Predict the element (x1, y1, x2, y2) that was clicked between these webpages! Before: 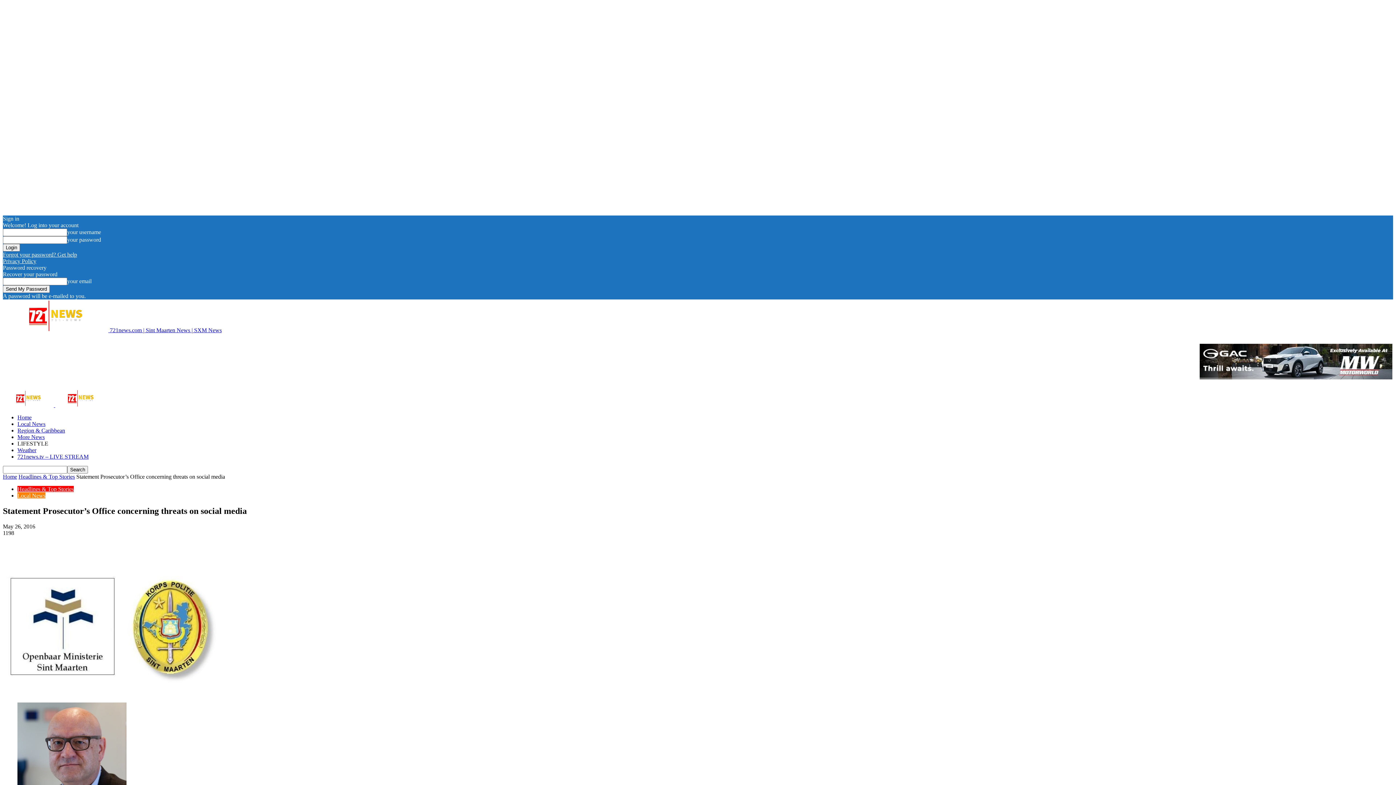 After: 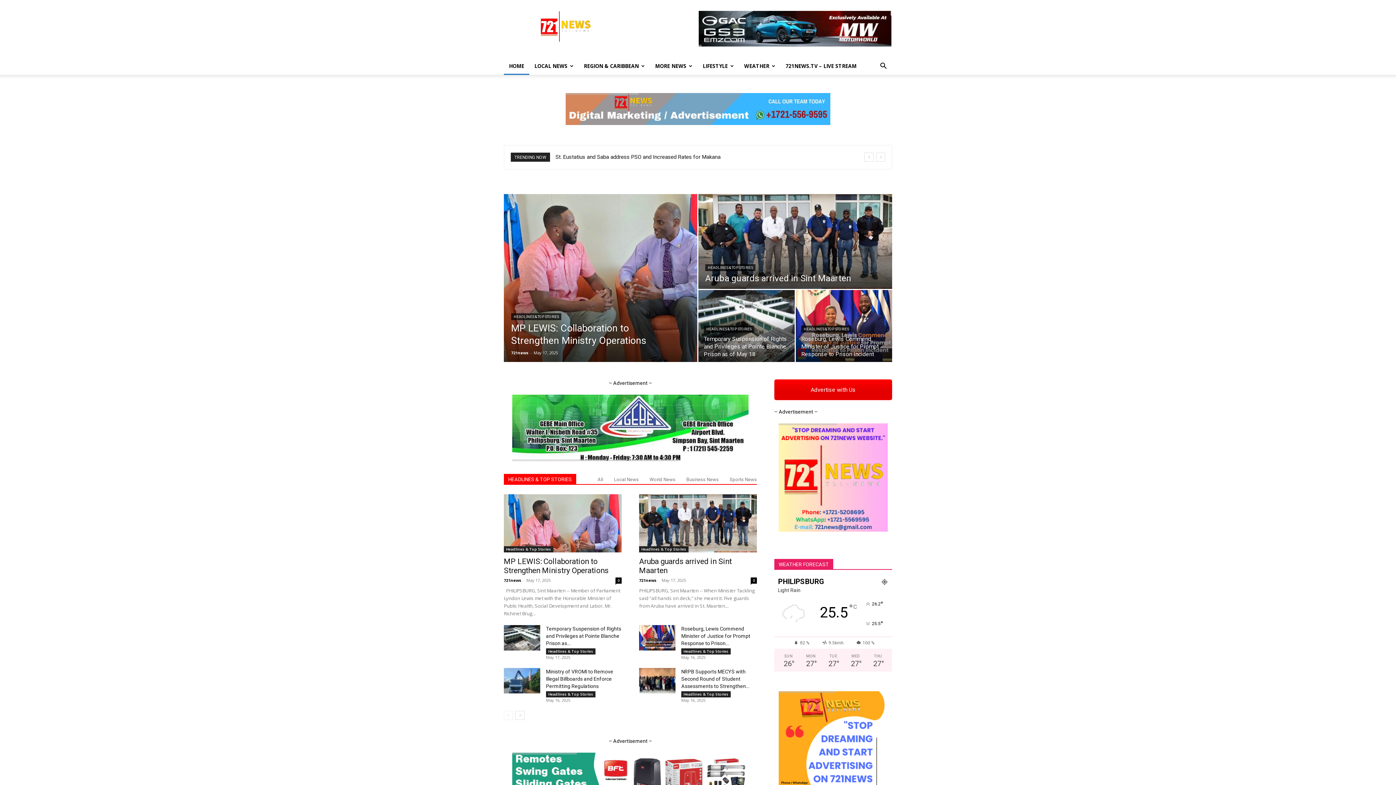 Action: bbox: (2, 327, 221, 333) label:  721news.com | Sint Maarten News | SXM News